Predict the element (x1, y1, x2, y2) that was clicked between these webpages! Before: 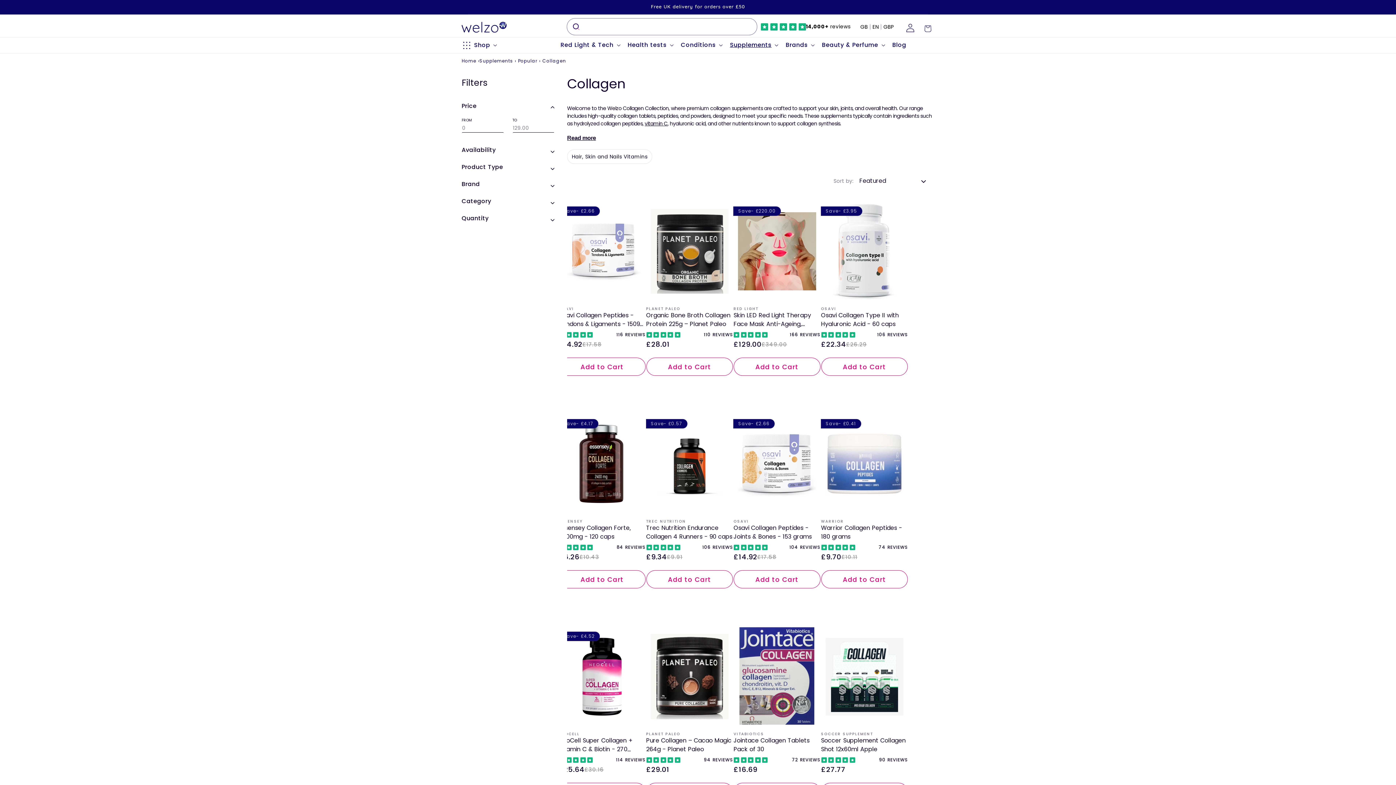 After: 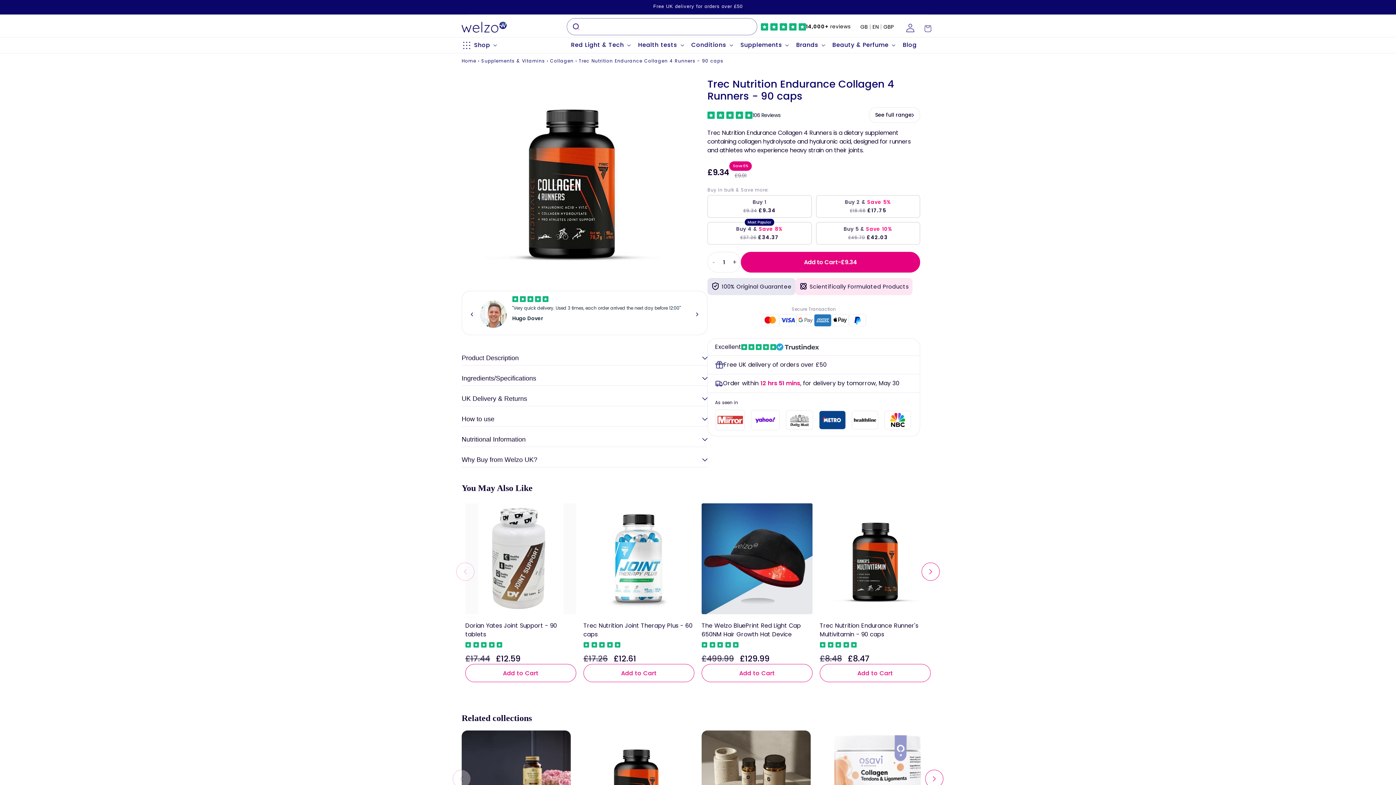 Action: bbox: (650, 414, 728, 513)